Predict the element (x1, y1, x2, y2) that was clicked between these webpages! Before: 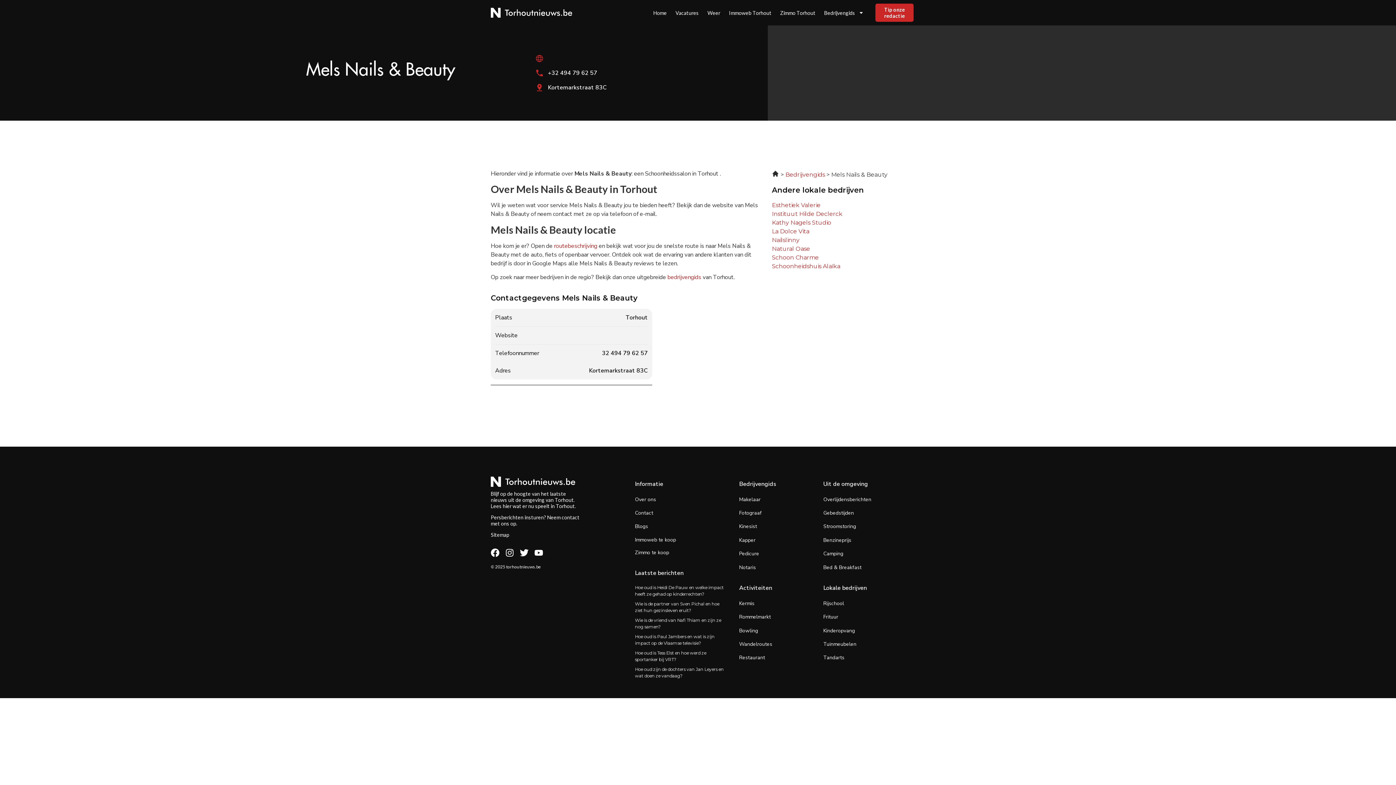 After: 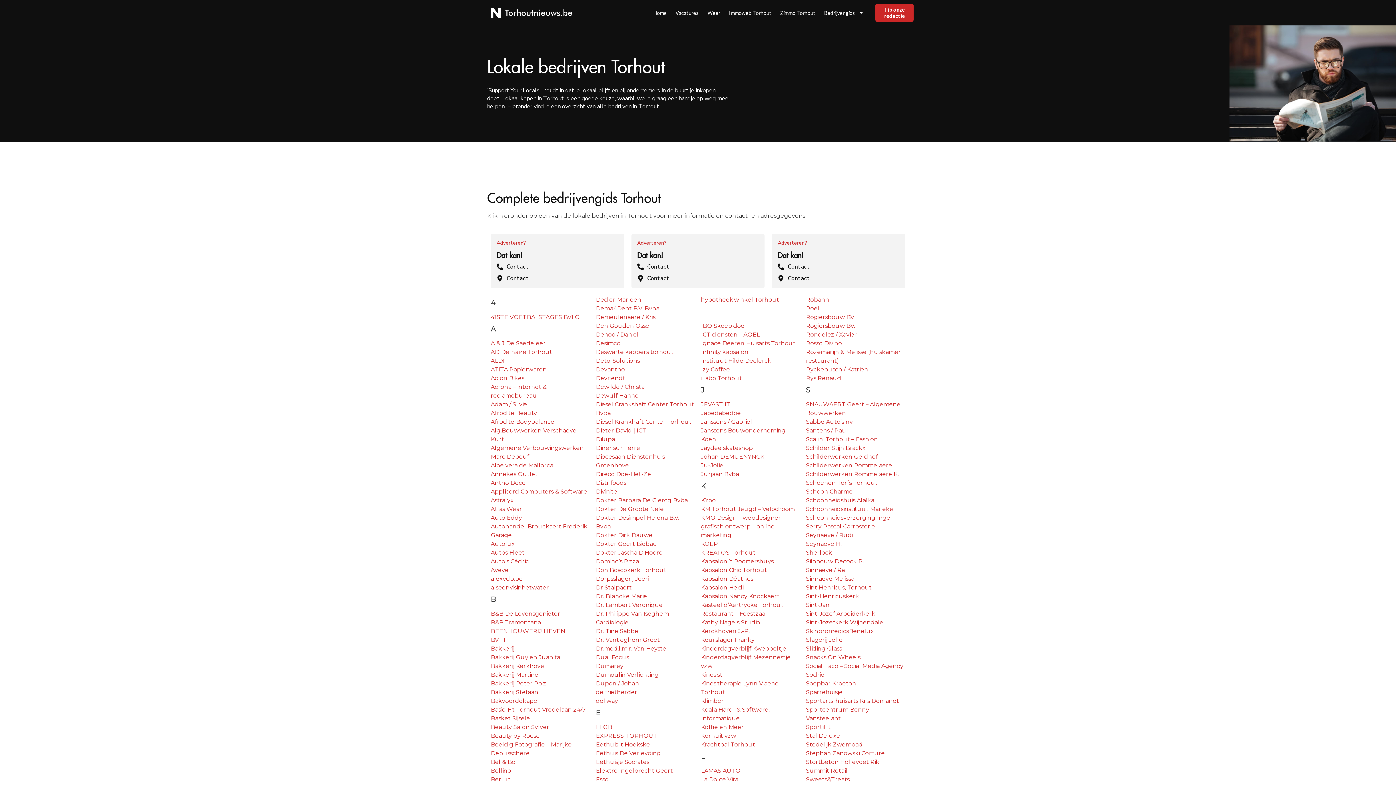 Action: label: Bedrijvengids bbox: (785, 171, 825, 178)